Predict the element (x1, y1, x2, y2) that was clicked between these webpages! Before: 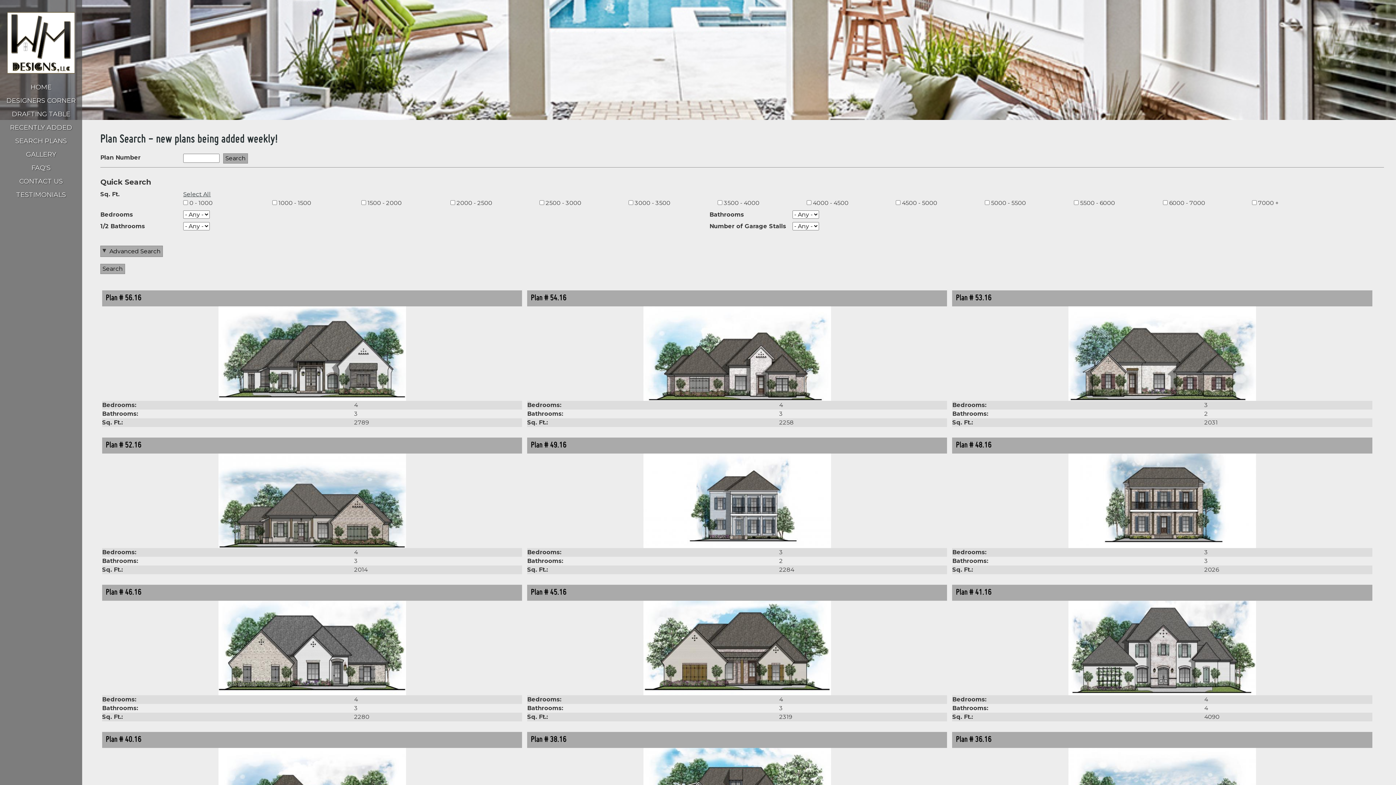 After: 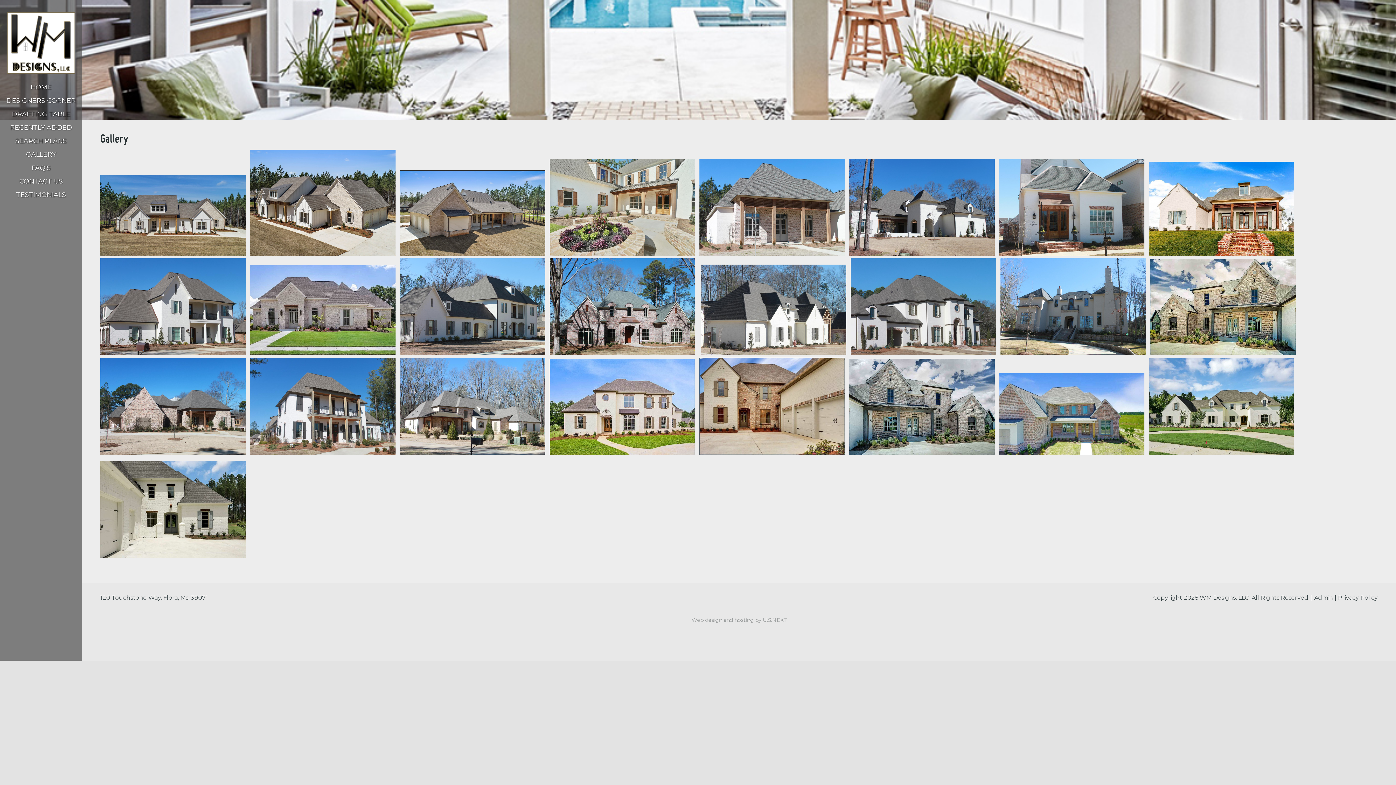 Action: label: GALLERY bbox: (3, 150, 78, 158)